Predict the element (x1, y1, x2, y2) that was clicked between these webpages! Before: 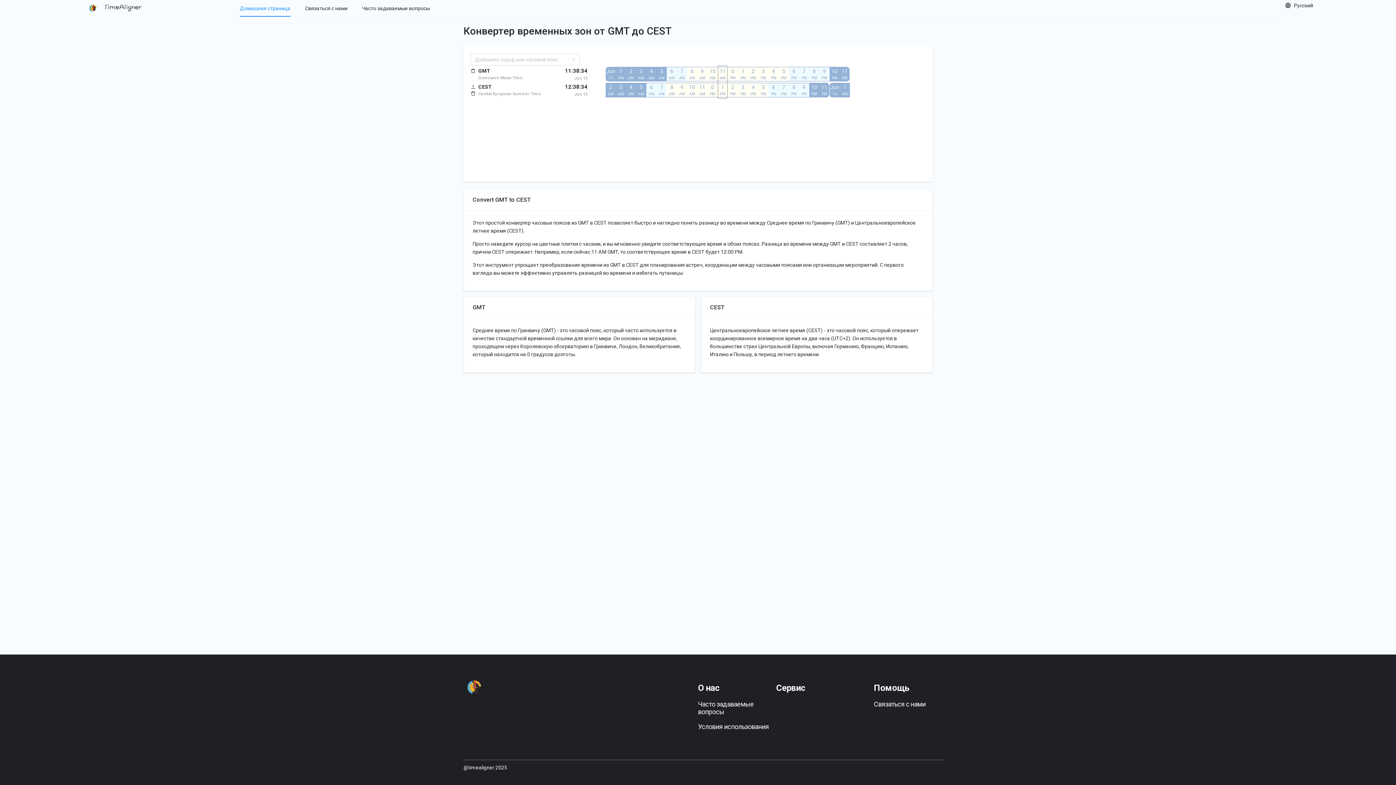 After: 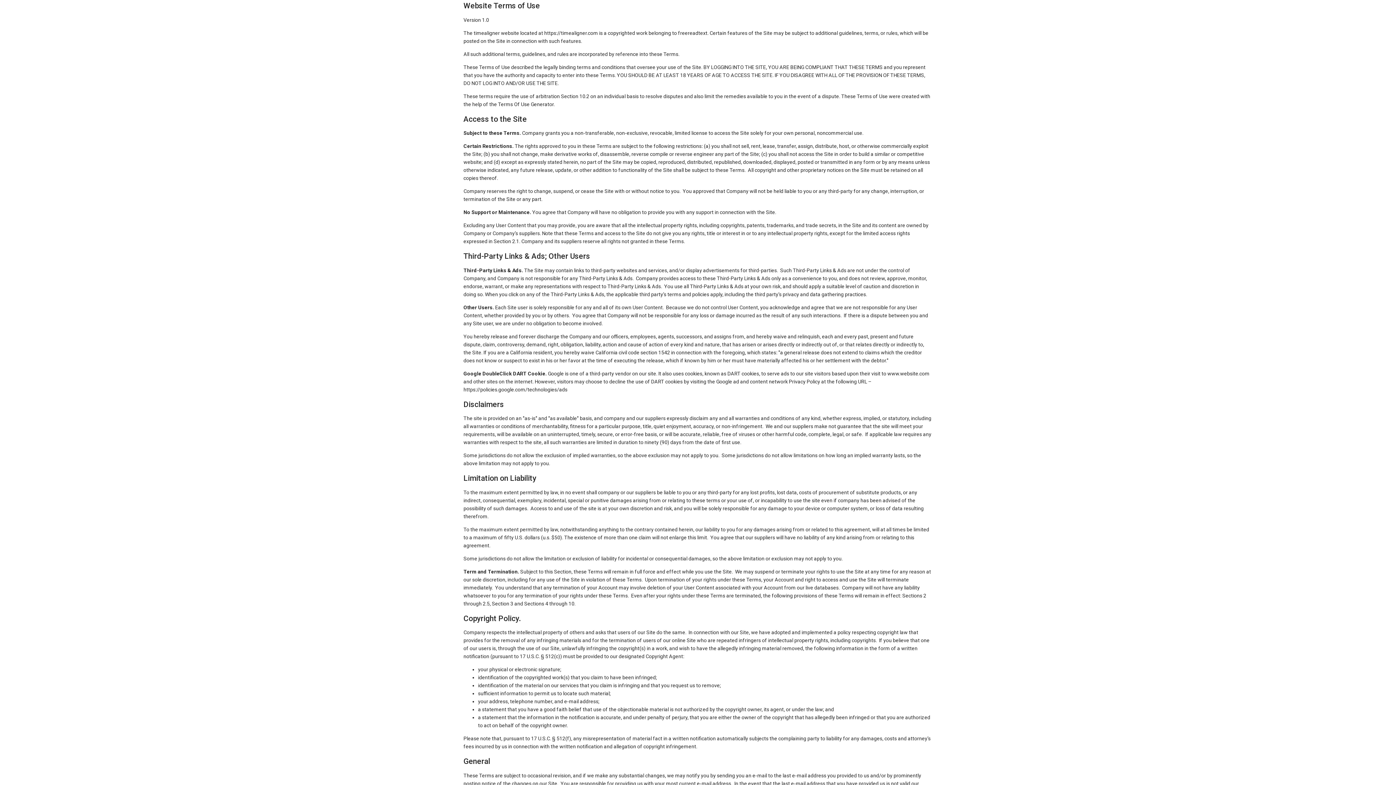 Action: label: Условия использования bbox: (698, 723, 768, 730)